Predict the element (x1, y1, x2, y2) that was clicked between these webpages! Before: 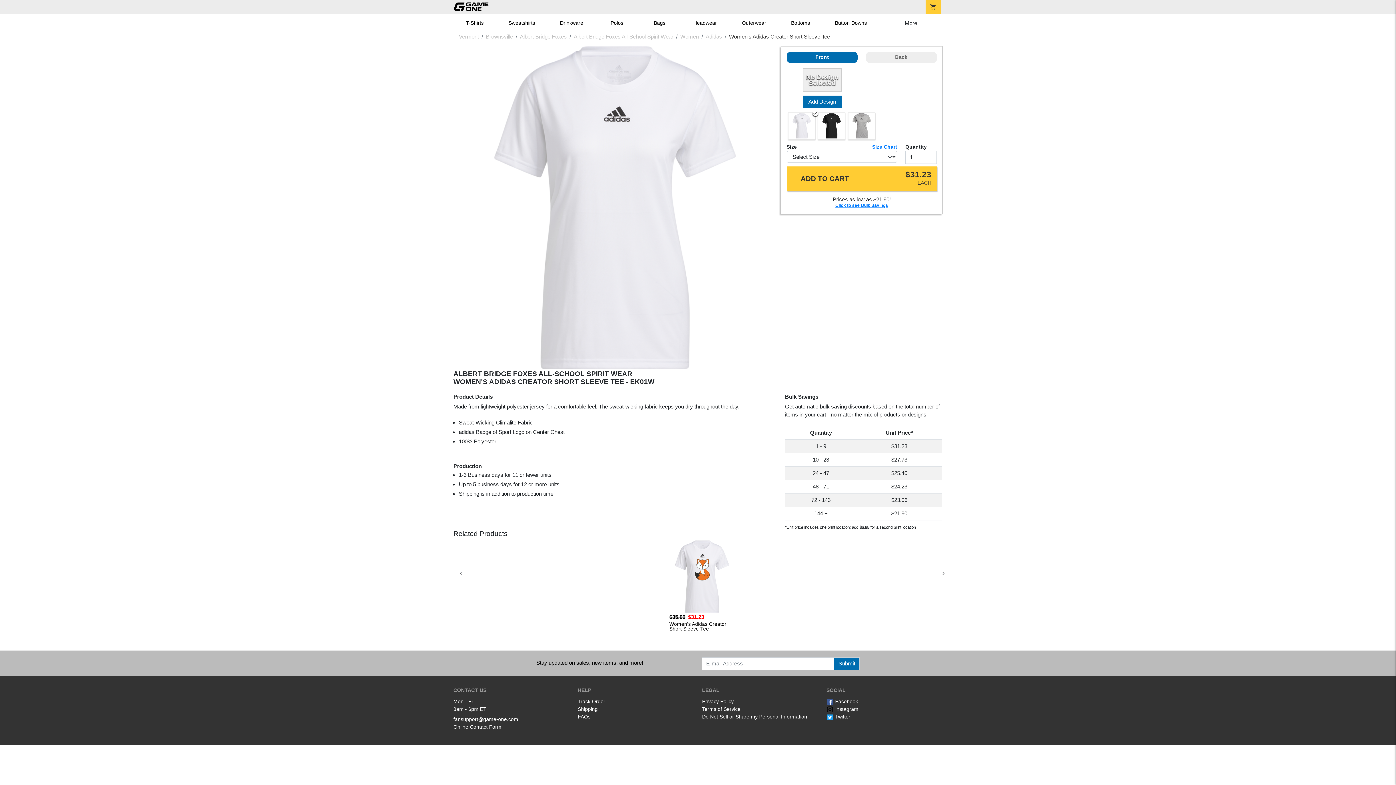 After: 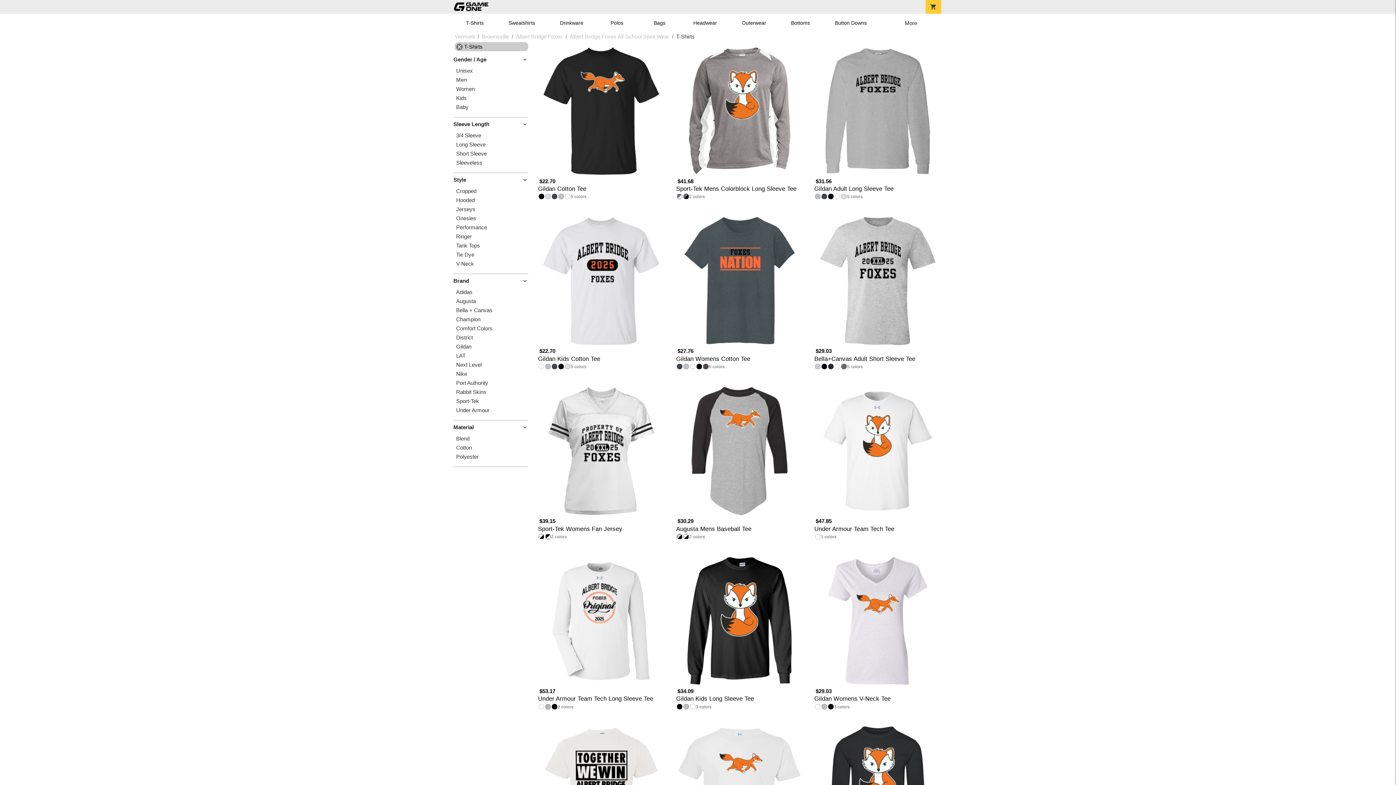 Action: bbox: (461, 19, 488, 26) label: T-Shirts